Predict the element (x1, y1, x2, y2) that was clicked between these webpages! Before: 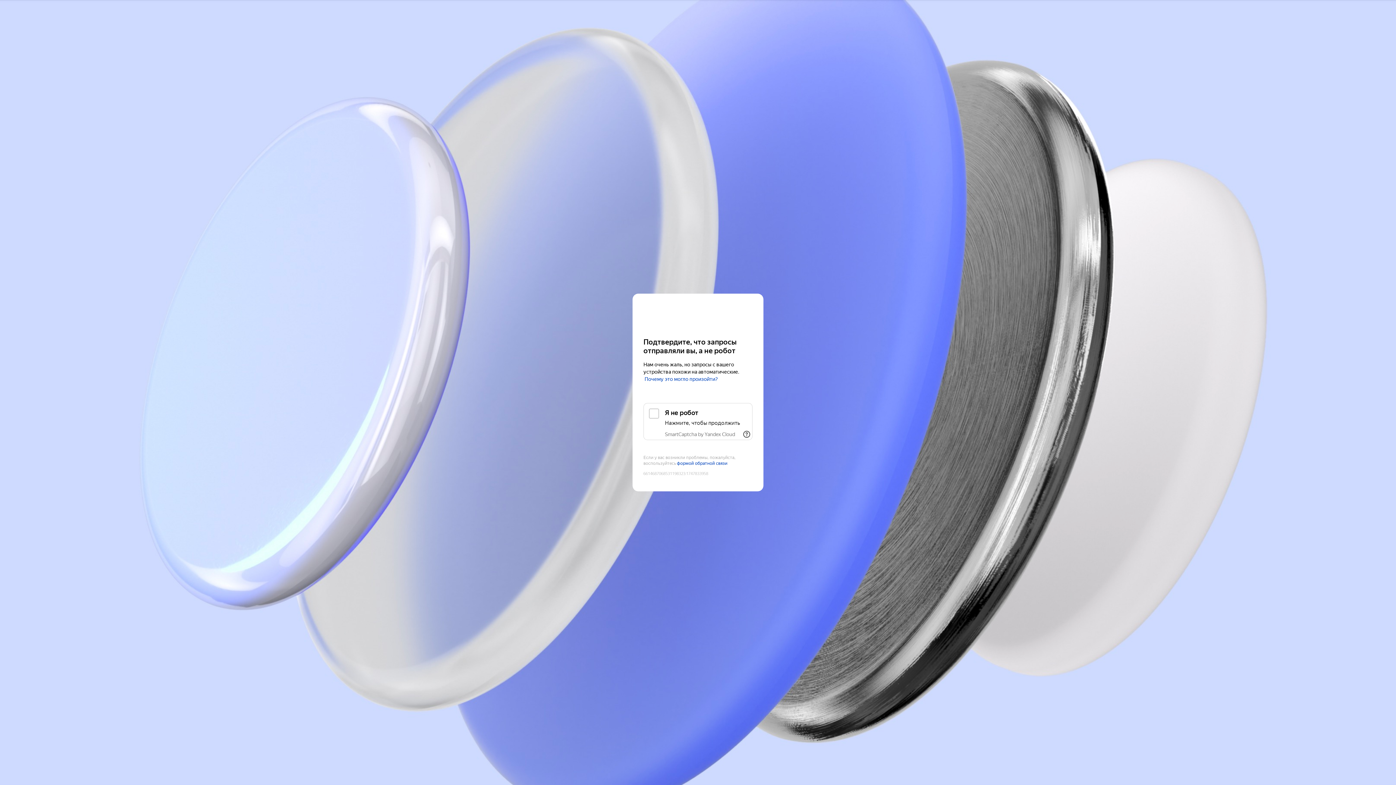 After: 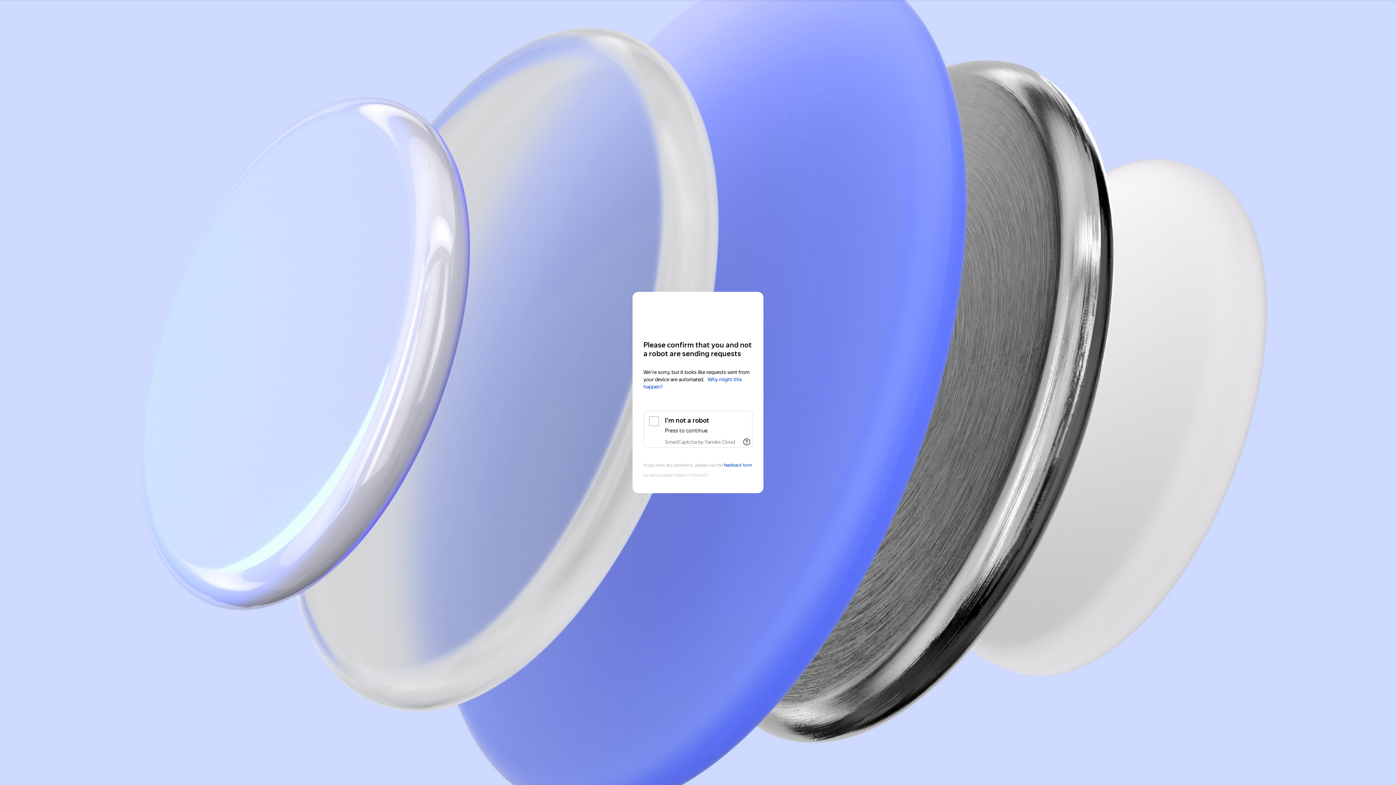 Action: bbox: (643, 308, 752, 321) label: Yandex Cloud